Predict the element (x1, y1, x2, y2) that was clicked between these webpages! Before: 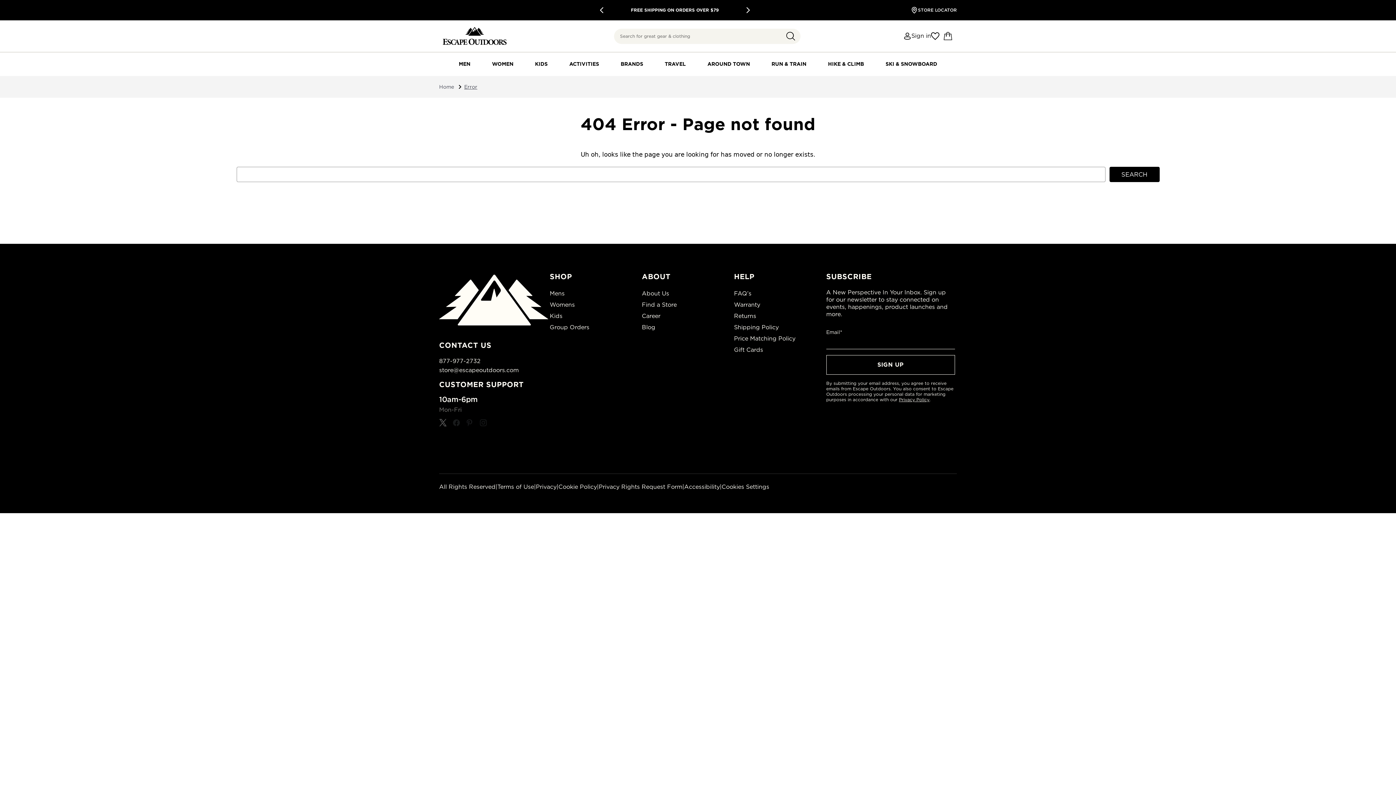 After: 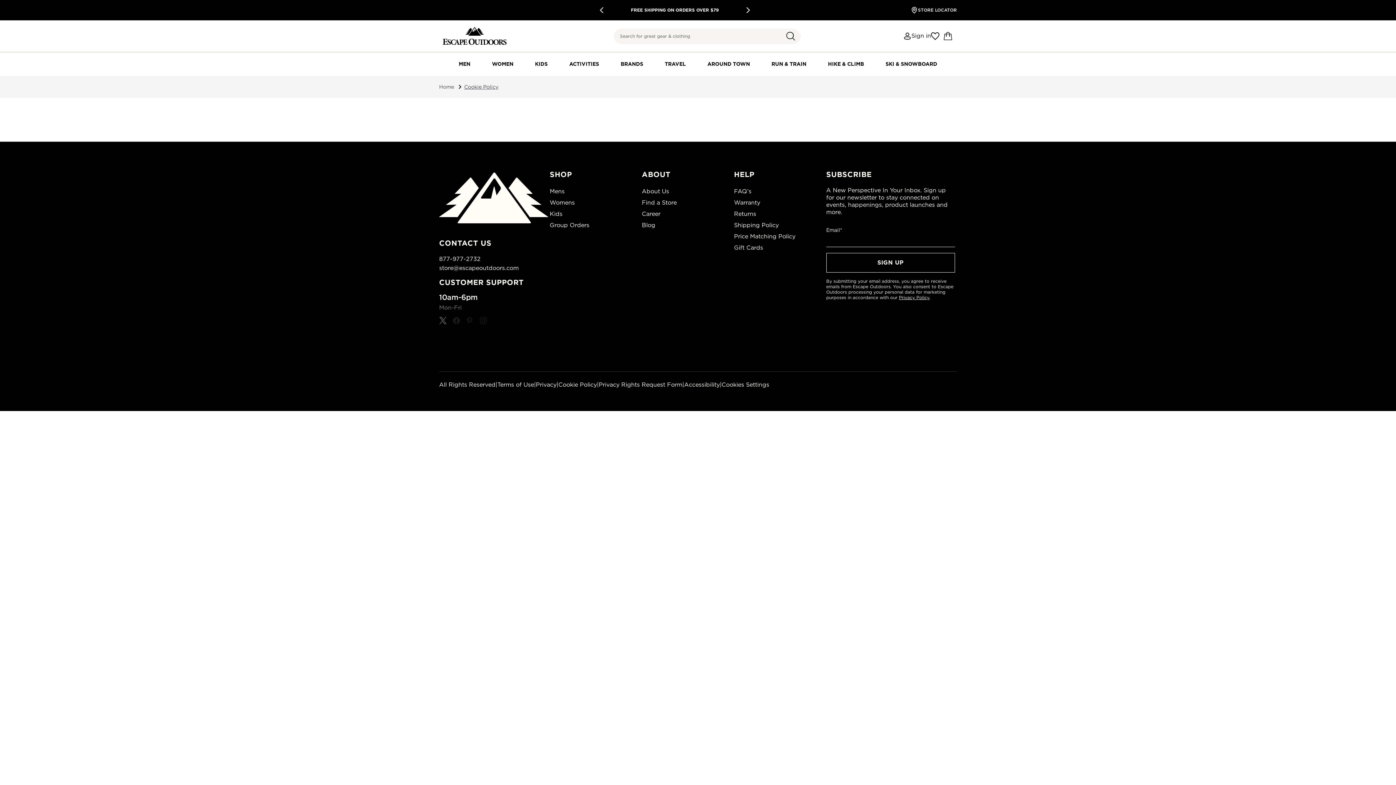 Action: label: Cookie Policy bbox: (558, 483, 597, 490)